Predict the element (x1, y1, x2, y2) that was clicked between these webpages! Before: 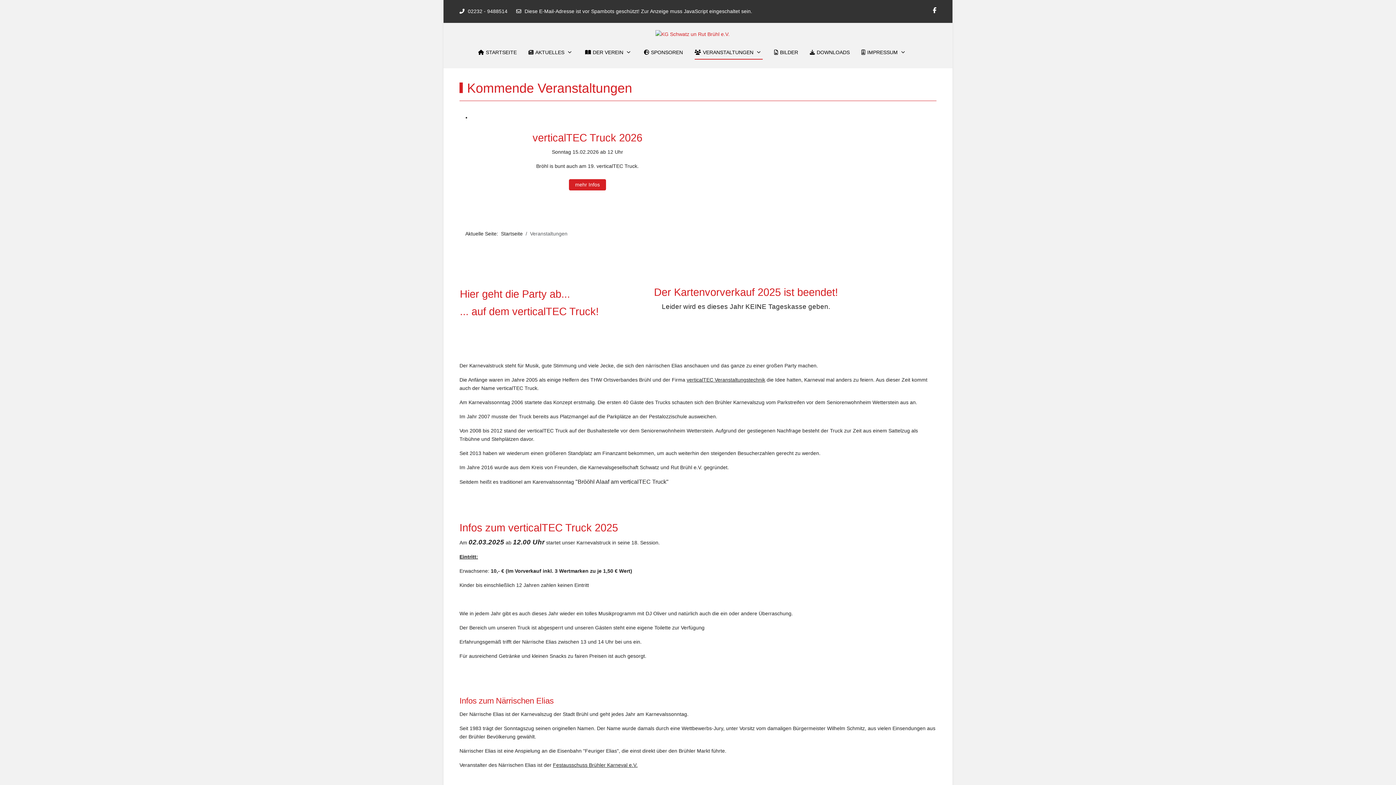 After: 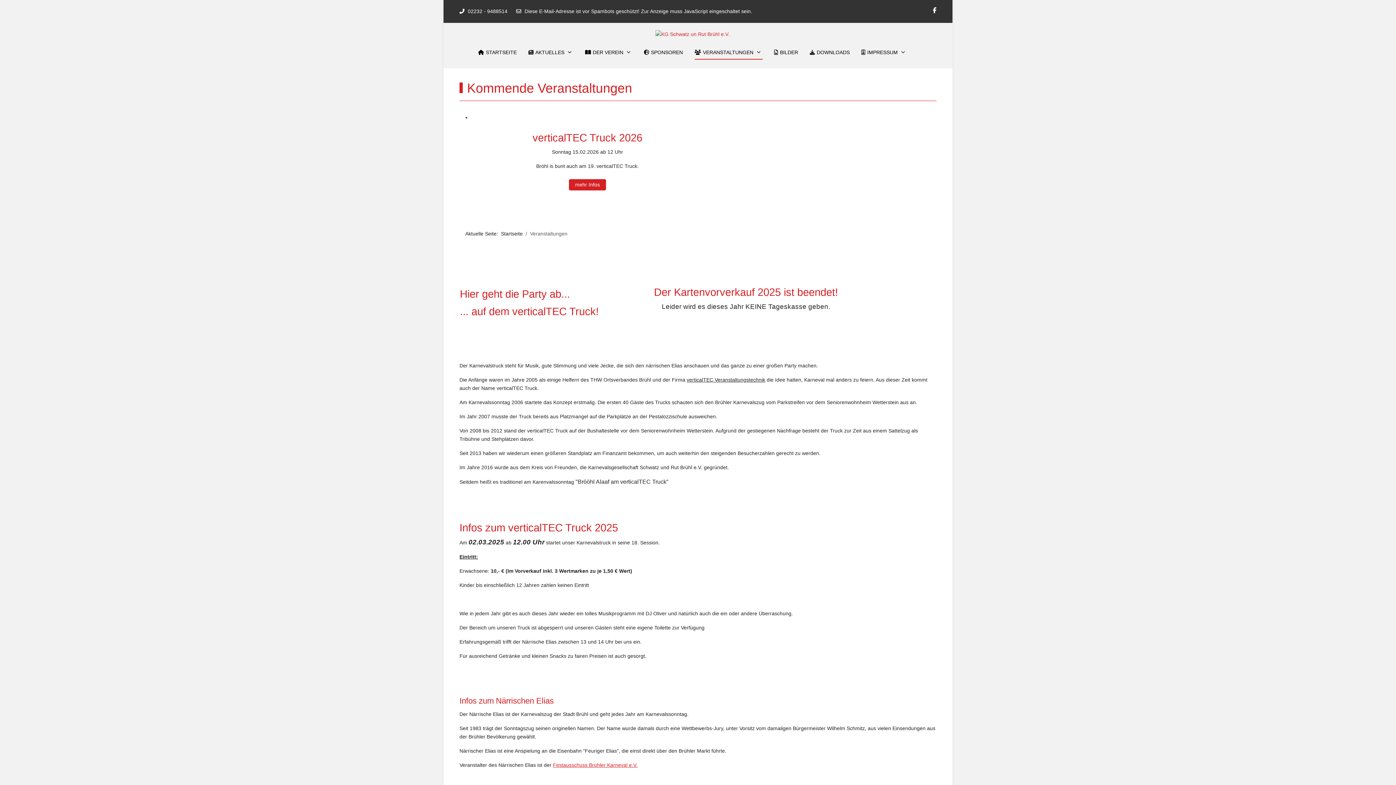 Action: label: Festausschuss Brühler Karneval e.V. bbox: (553, 762, 637, 768)